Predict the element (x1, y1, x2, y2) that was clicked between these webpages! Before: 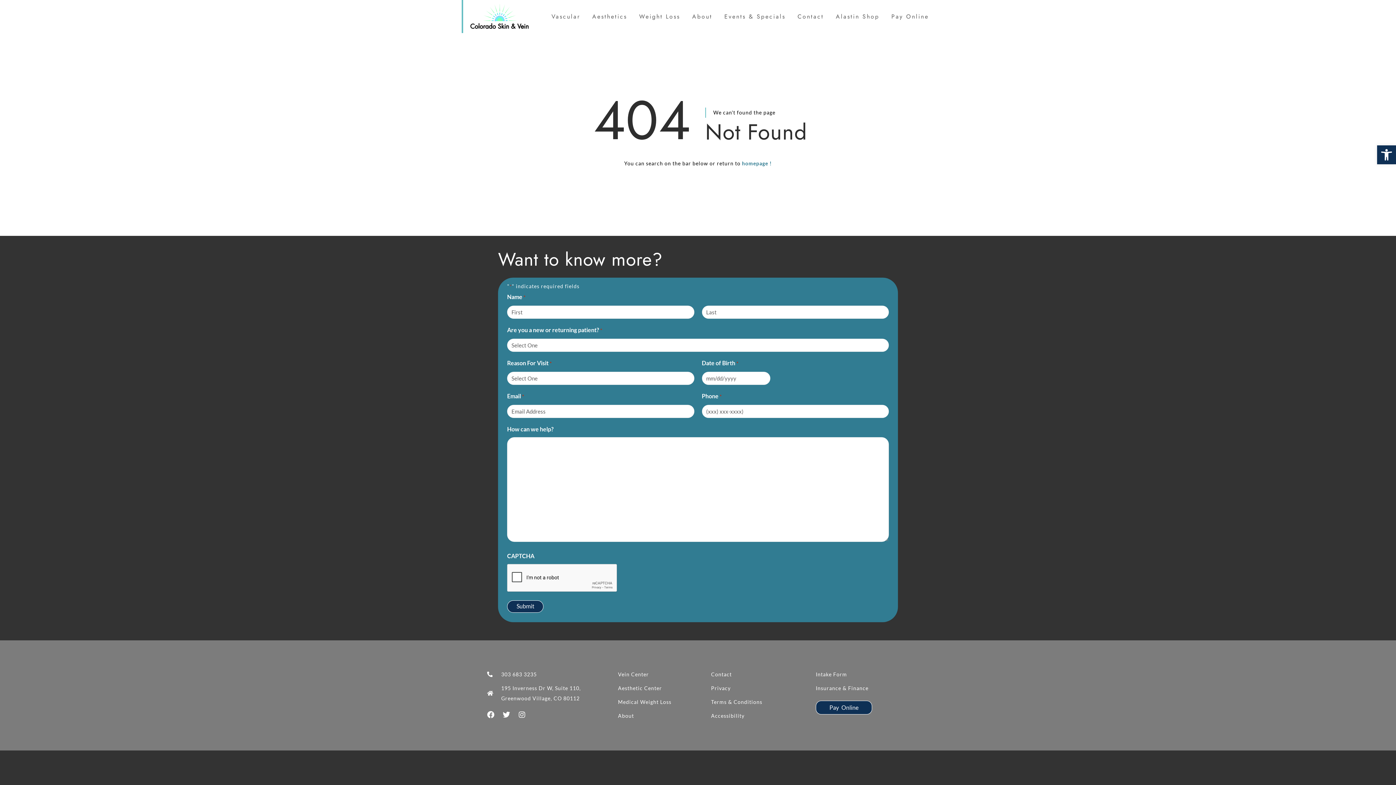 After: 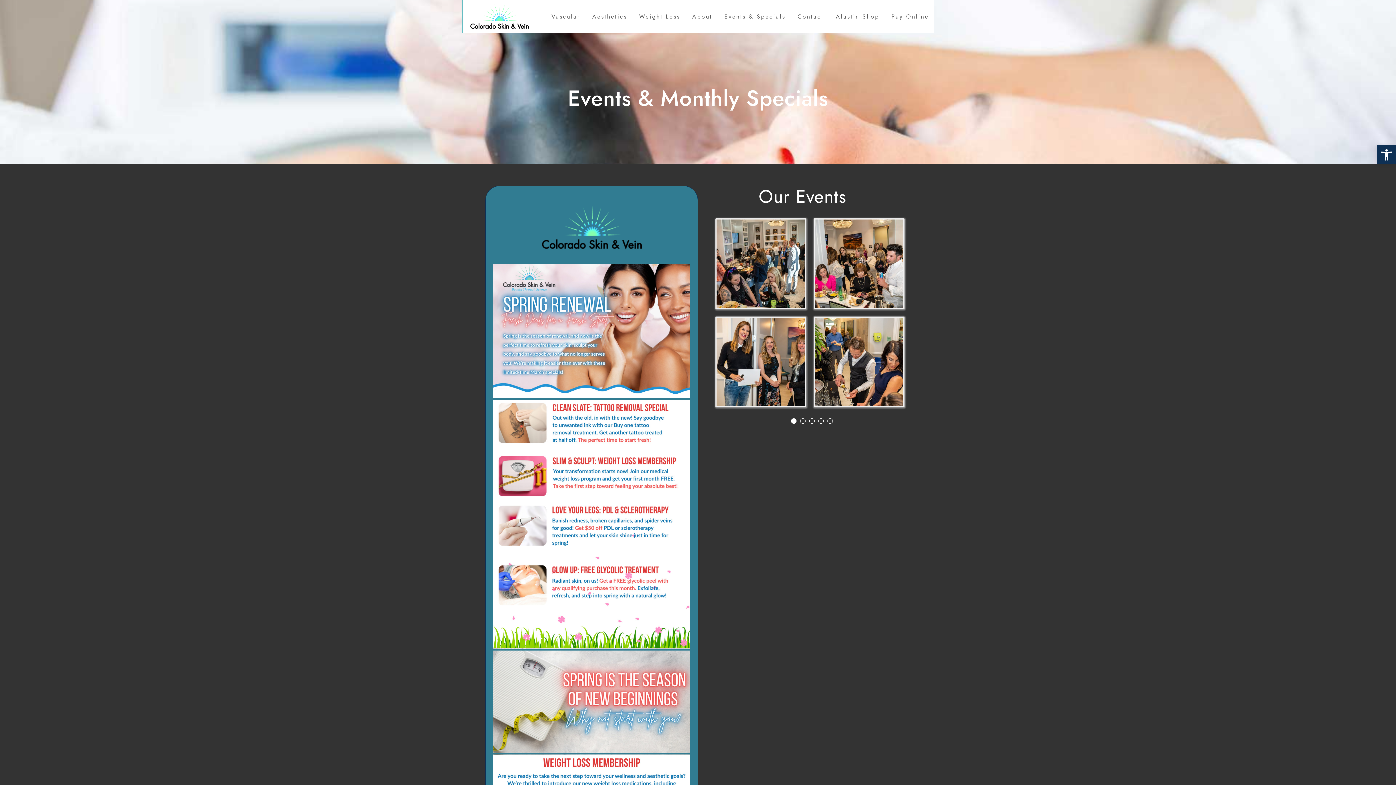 Action: bbox: (719, 11, 791, 21) label: Events & Specials